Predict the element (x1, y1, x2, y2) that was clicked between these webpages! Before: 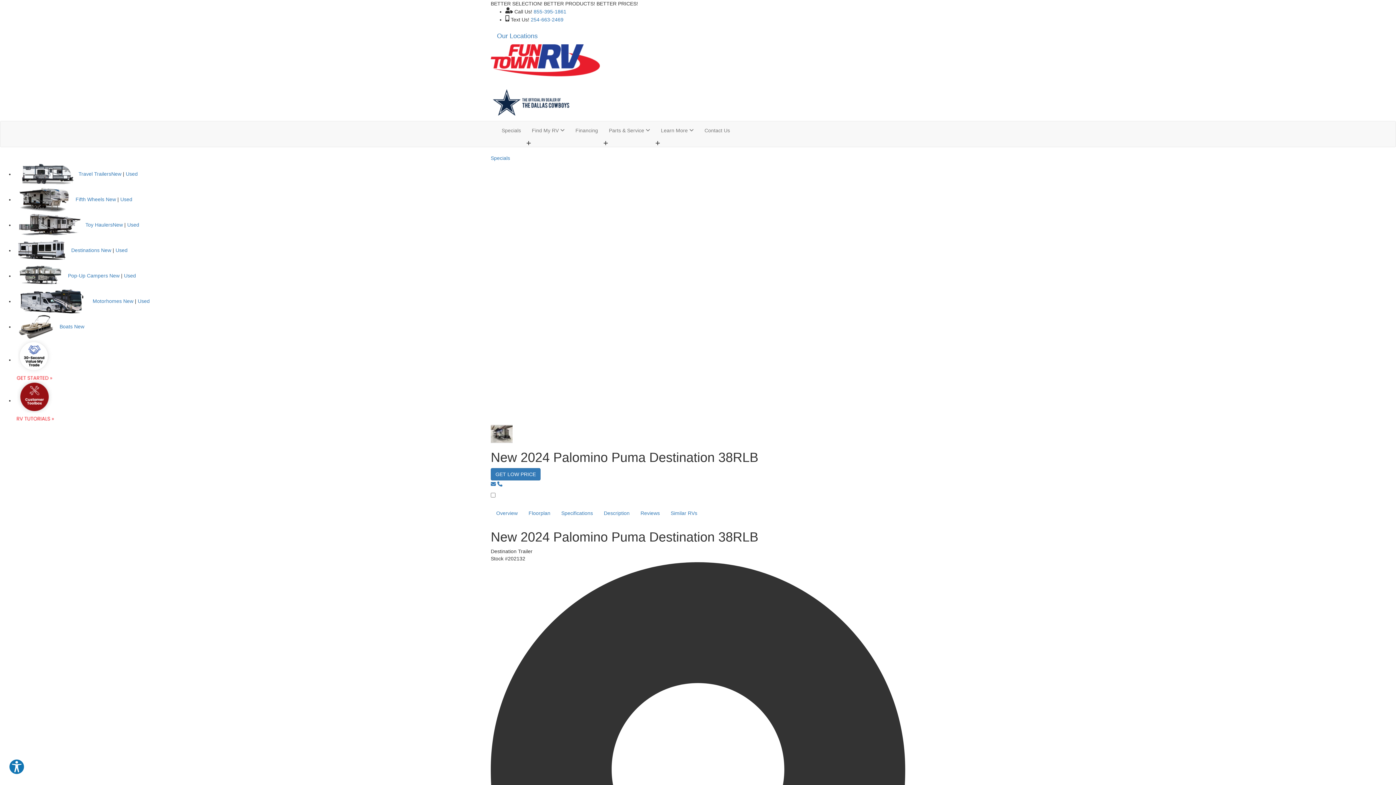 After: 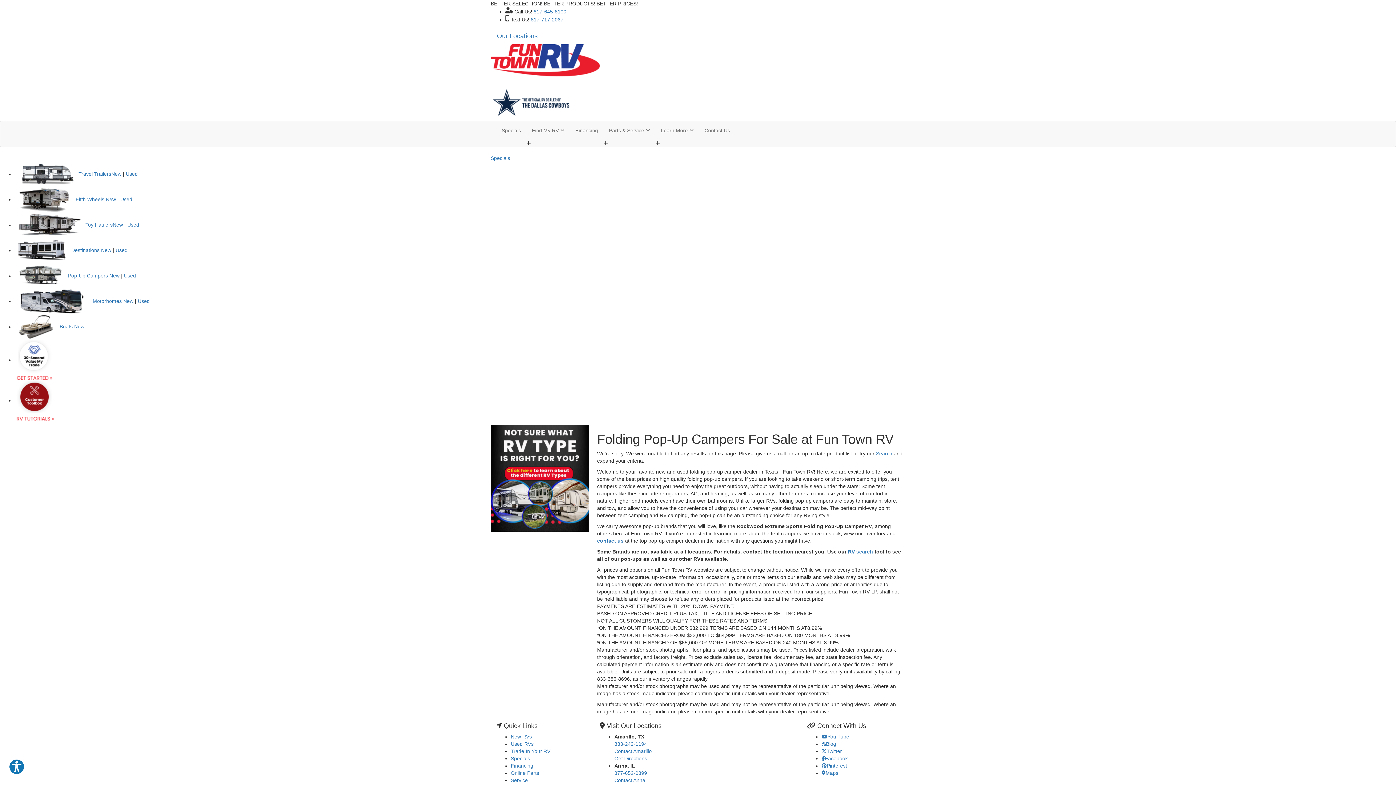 Action: bbox: (14, 272, 66, 278)